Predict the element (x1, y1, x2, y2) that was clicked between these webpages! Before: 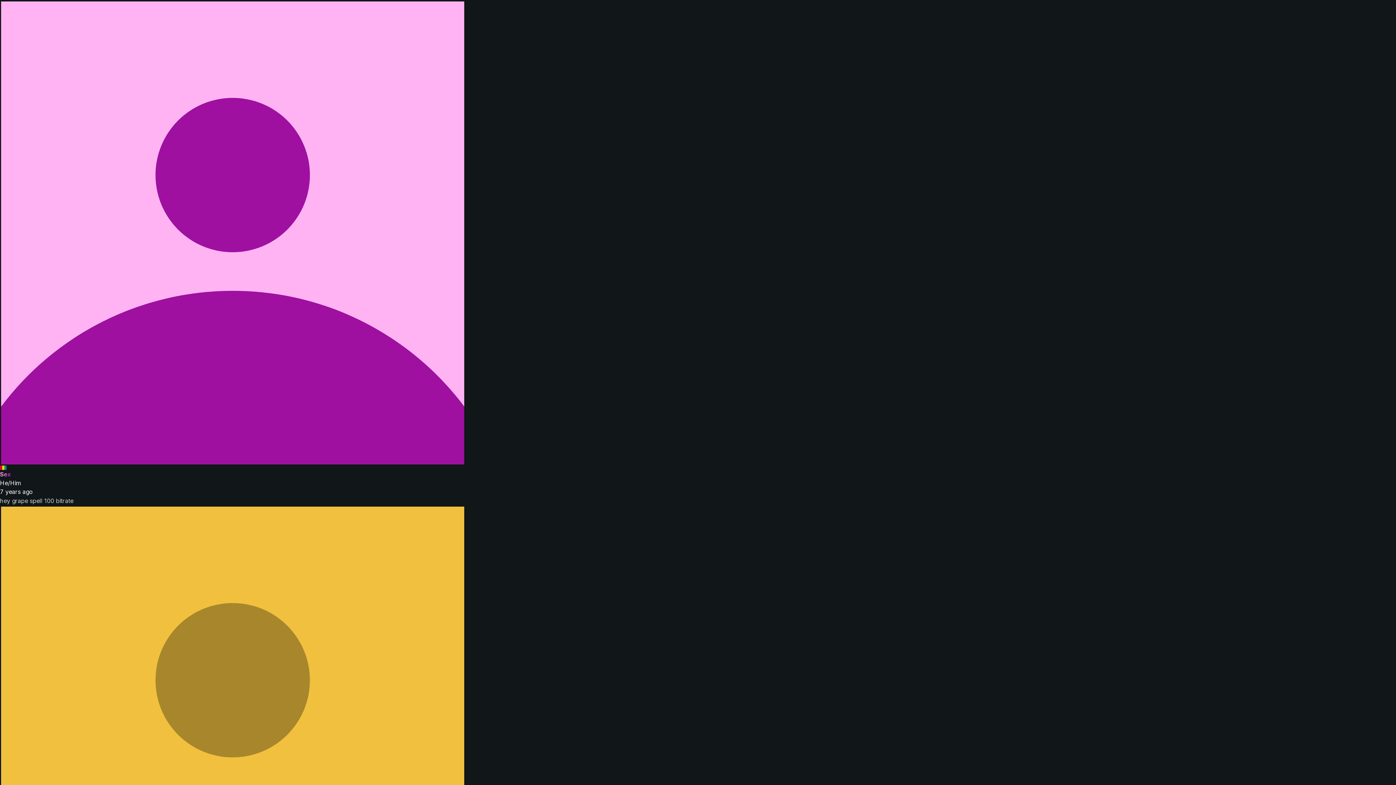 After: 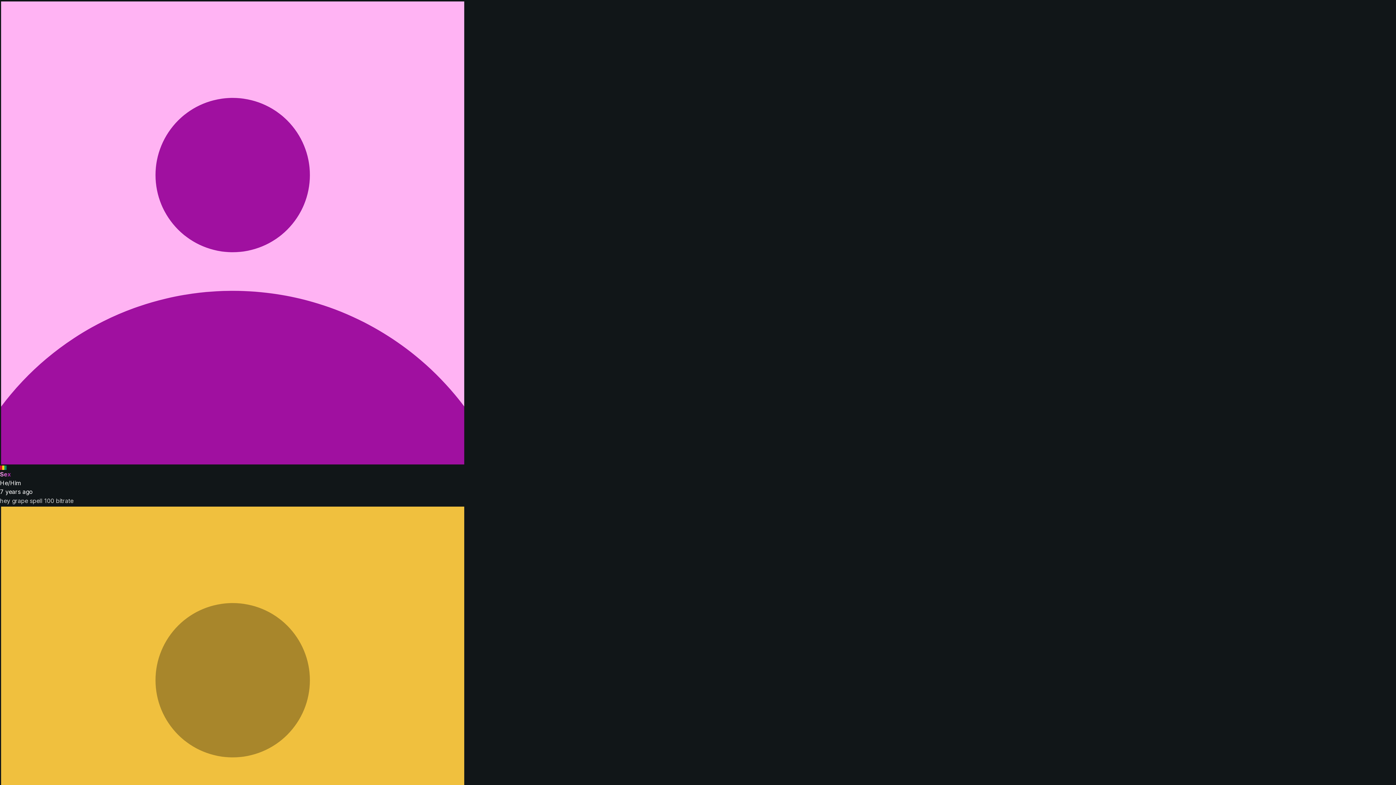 Action: label: 7 years ago bbox: (0, 488, 32, 495)